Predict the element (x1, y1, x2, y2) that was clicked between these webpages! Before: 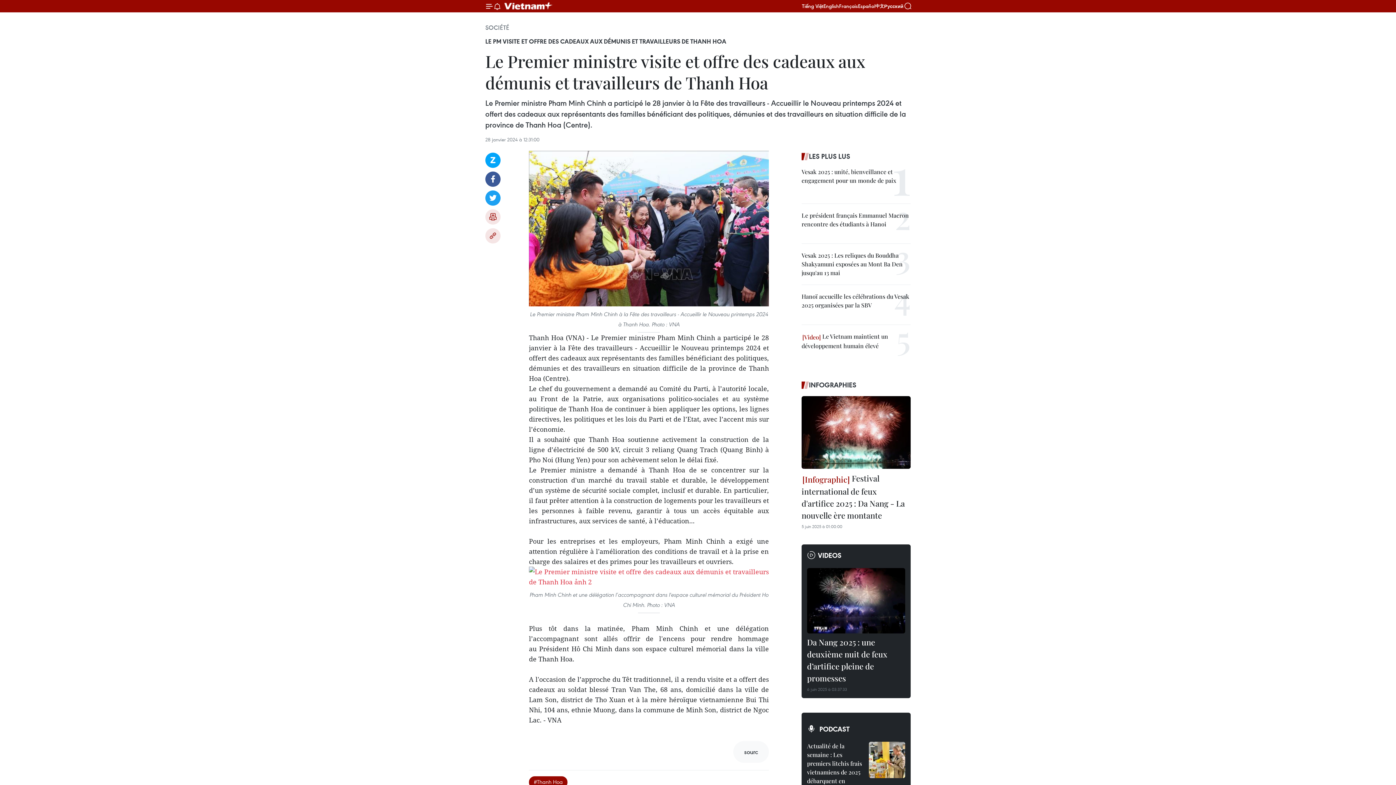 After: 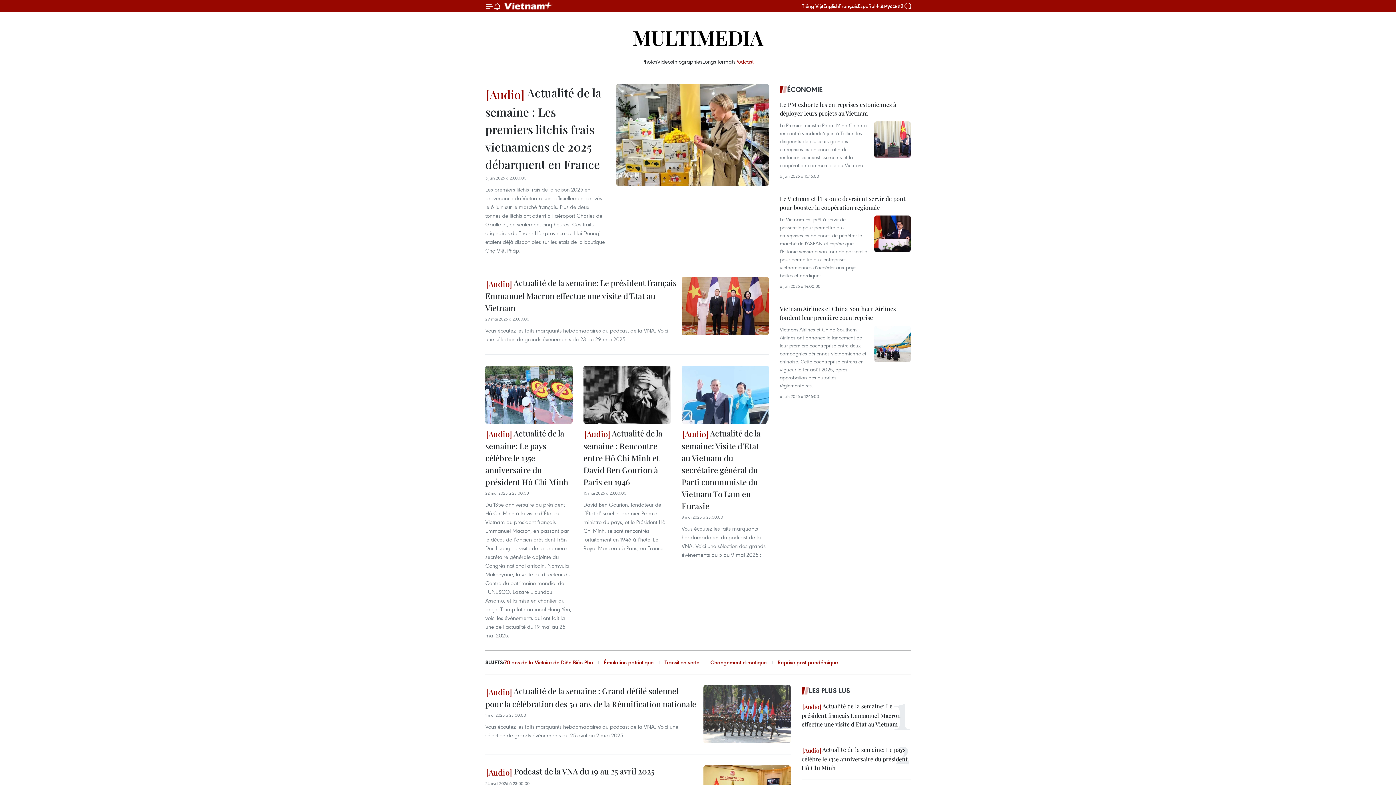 Action: bbox: (807, 723, 905, 734) label: PODCAST